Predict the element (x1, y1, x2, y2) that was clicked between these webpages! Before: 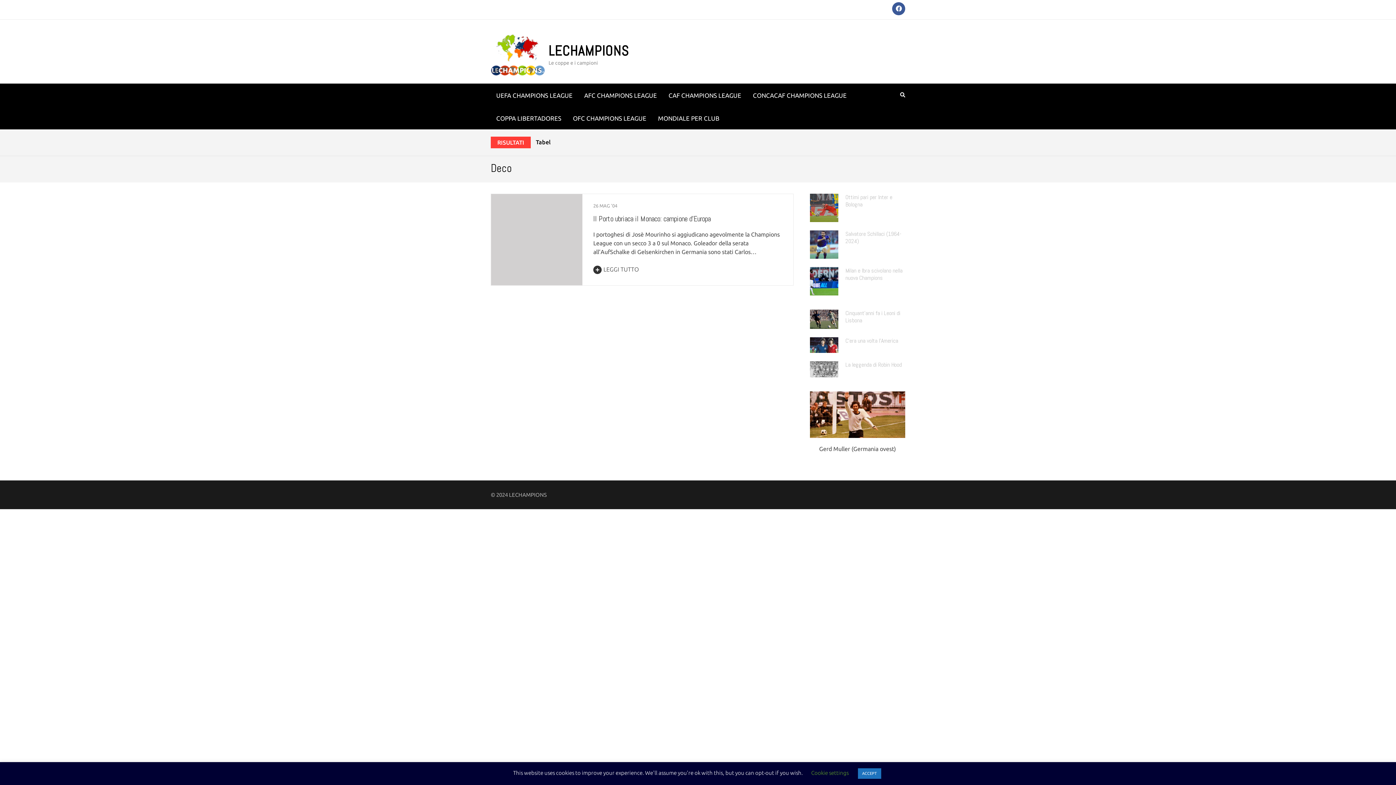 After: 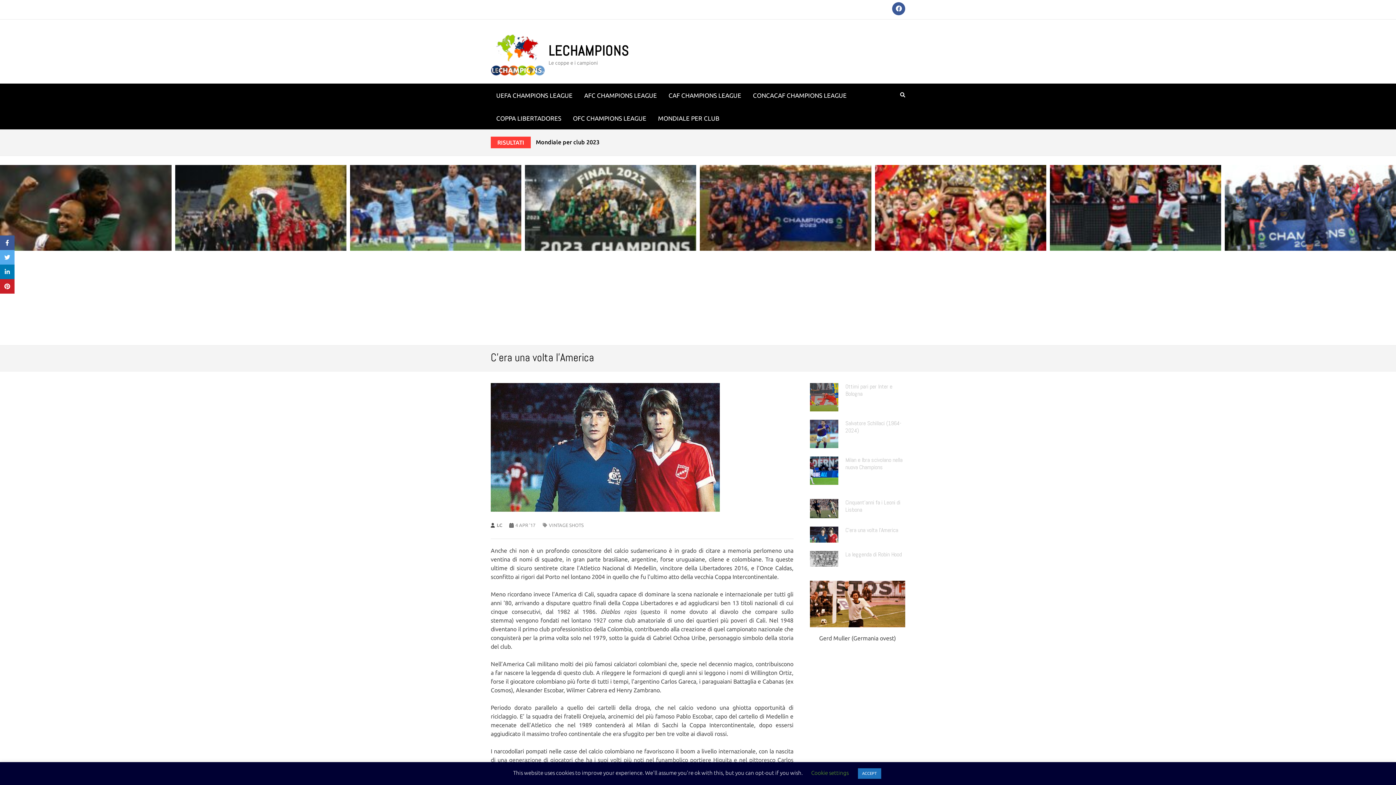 Action: bbox: (810, 337, 838, 353)